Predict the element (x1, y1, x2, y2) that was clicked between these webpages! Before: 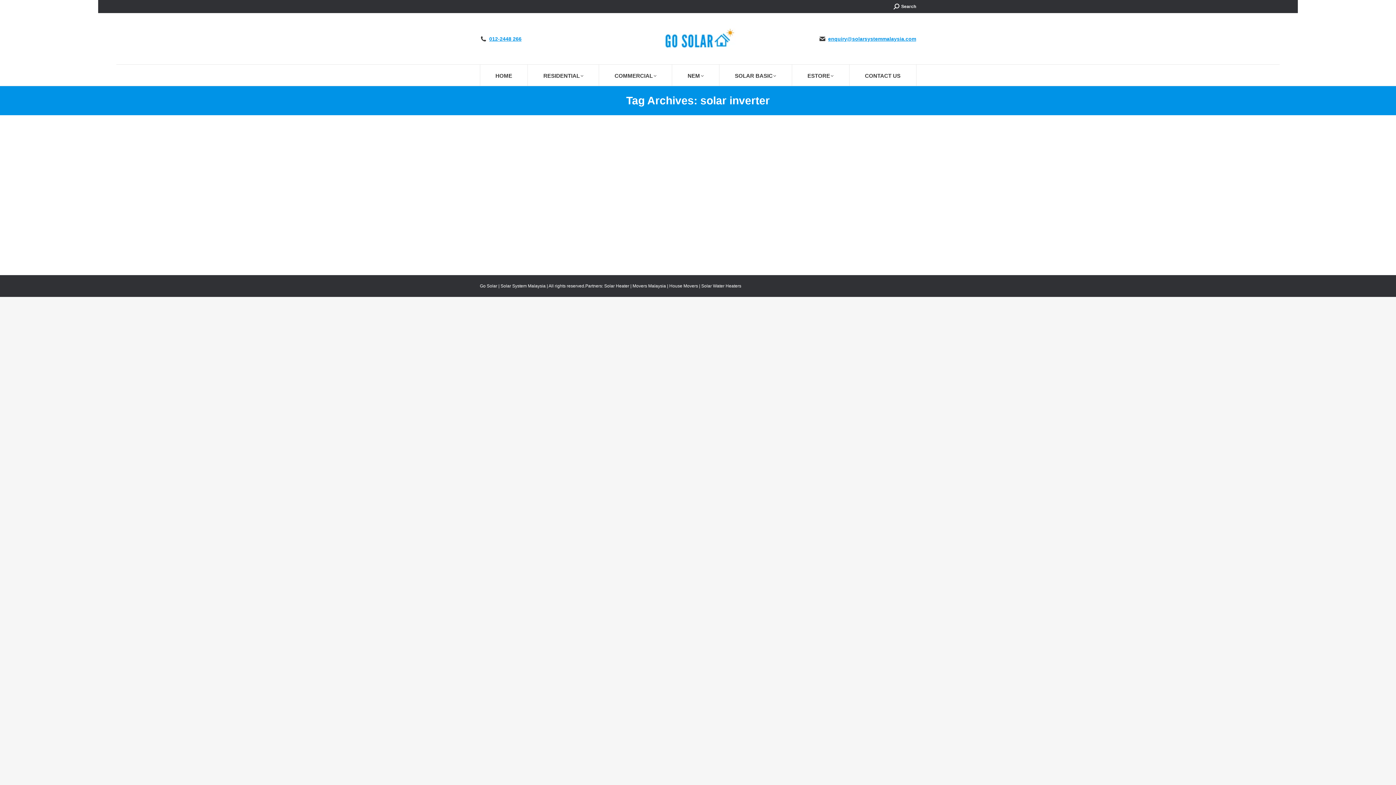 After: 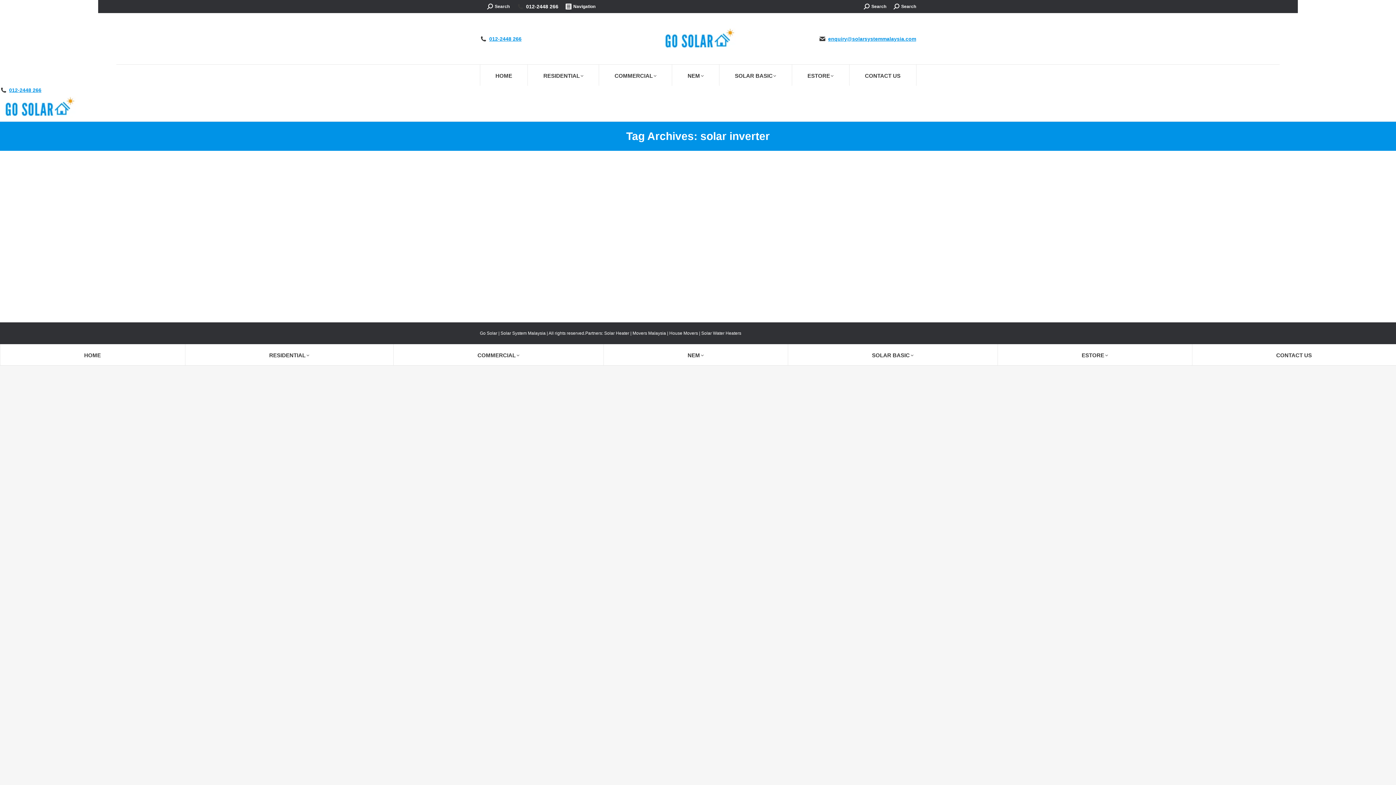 Action: label: Solar System Malaysia bbox: (500, 283, 545, 288)